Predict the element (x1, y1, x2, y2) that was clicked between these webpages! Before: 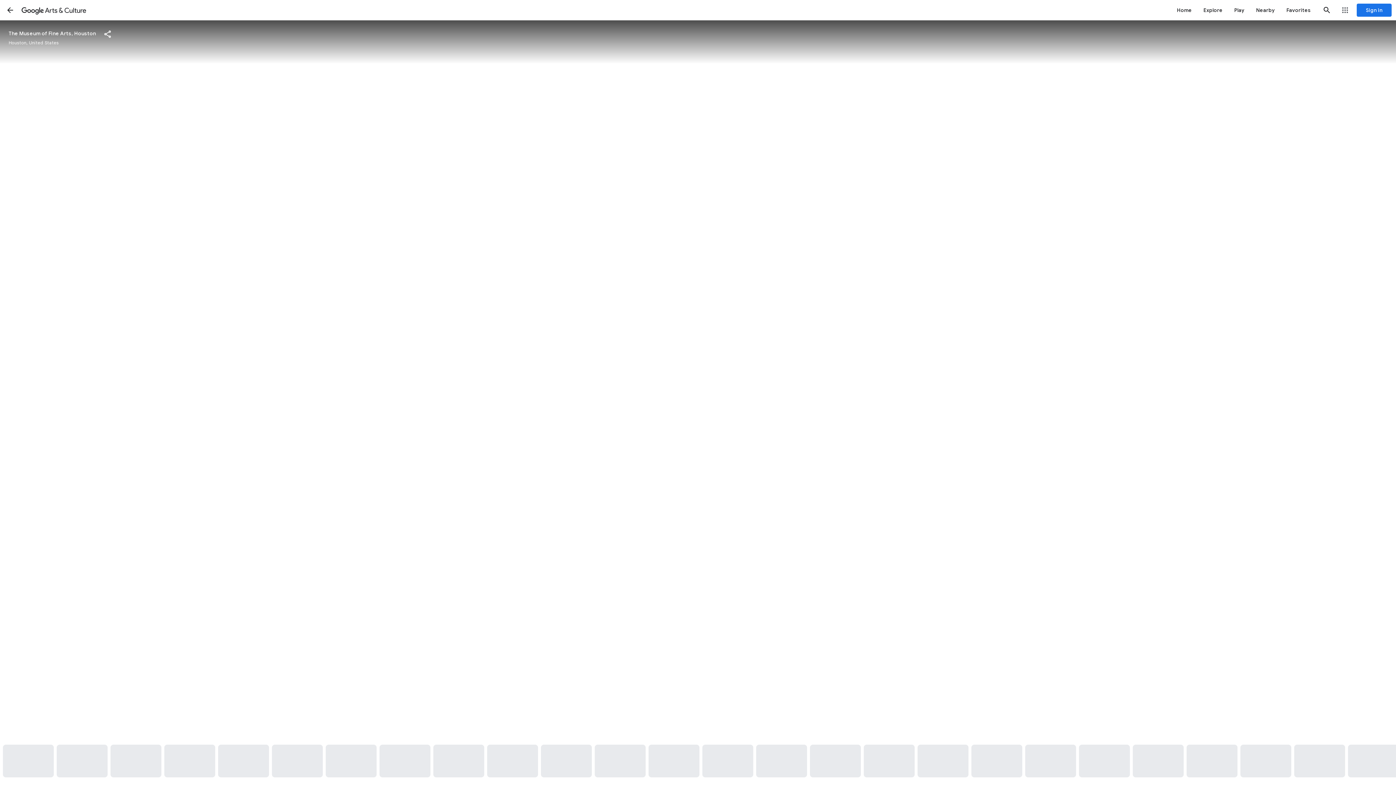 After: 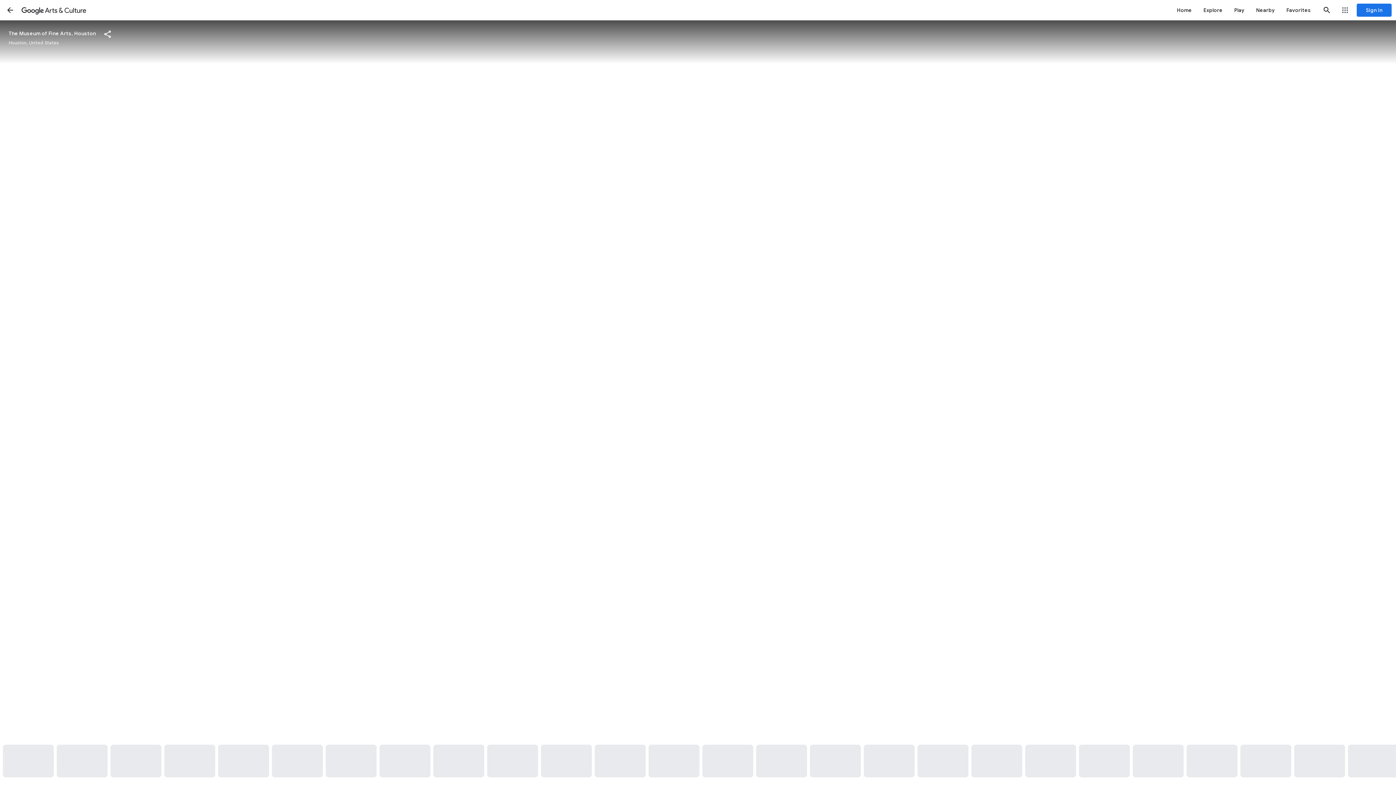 Action: bbox: (1240, 745, 1291, 777)